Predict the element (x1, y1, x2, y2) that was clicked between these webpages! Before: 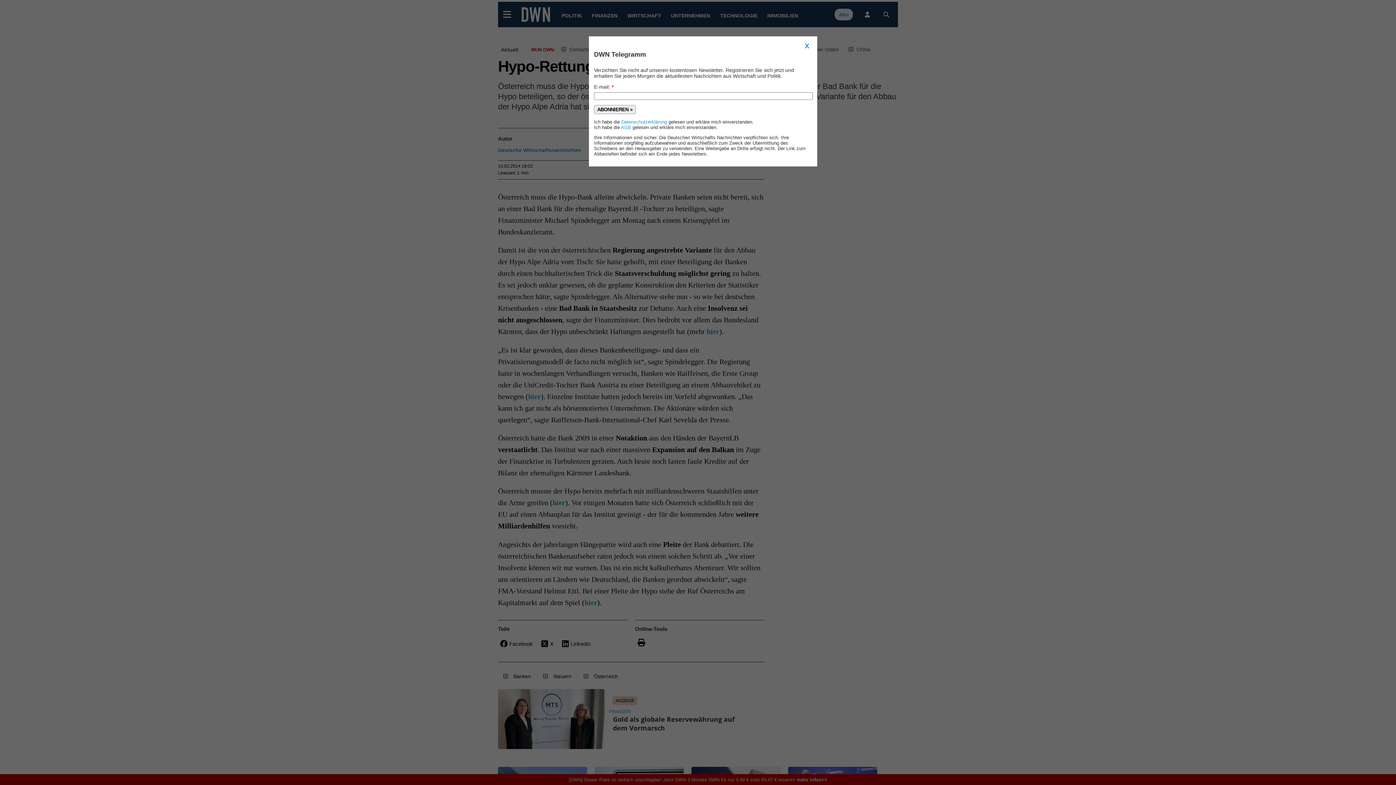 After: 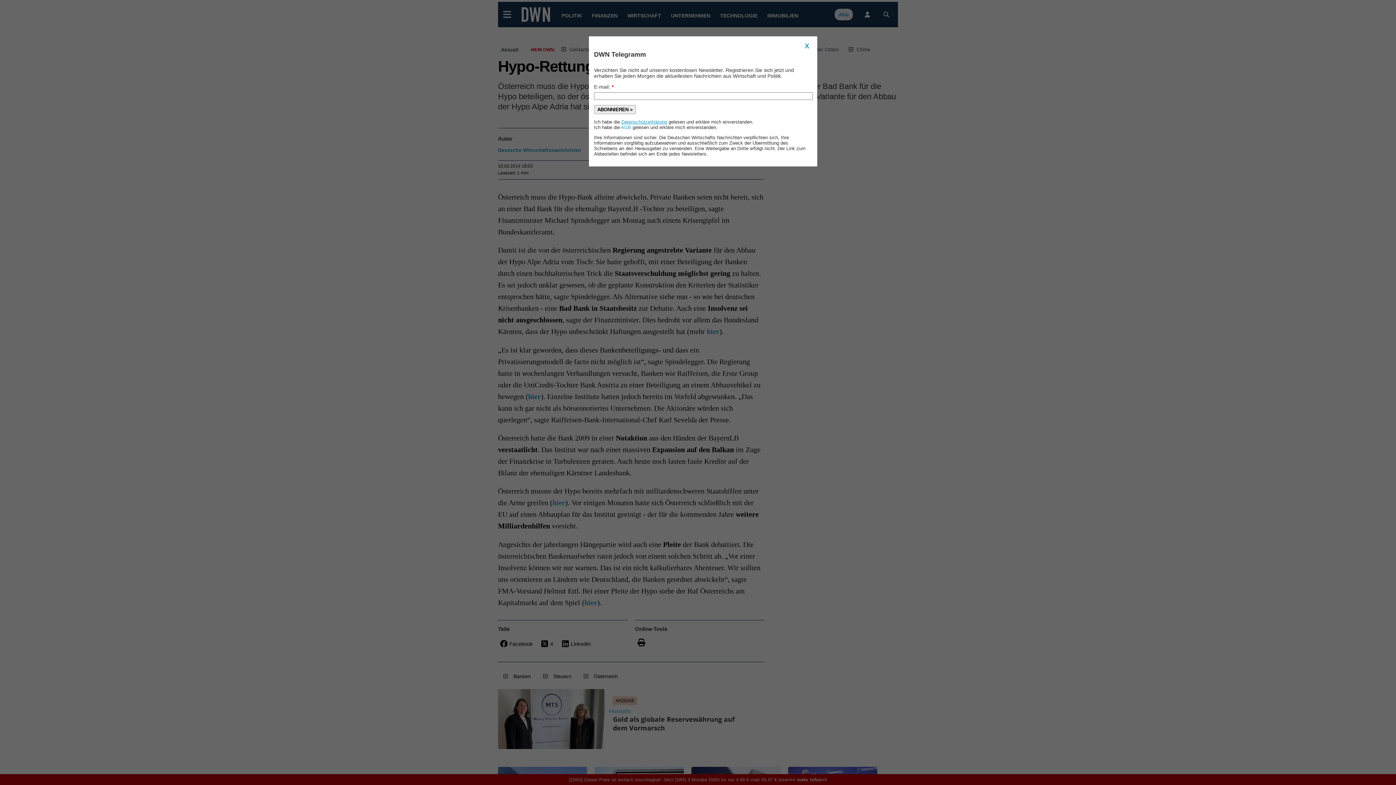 Action: label: Datenschutzerklärung bbox: (621, 119, 667, 124)